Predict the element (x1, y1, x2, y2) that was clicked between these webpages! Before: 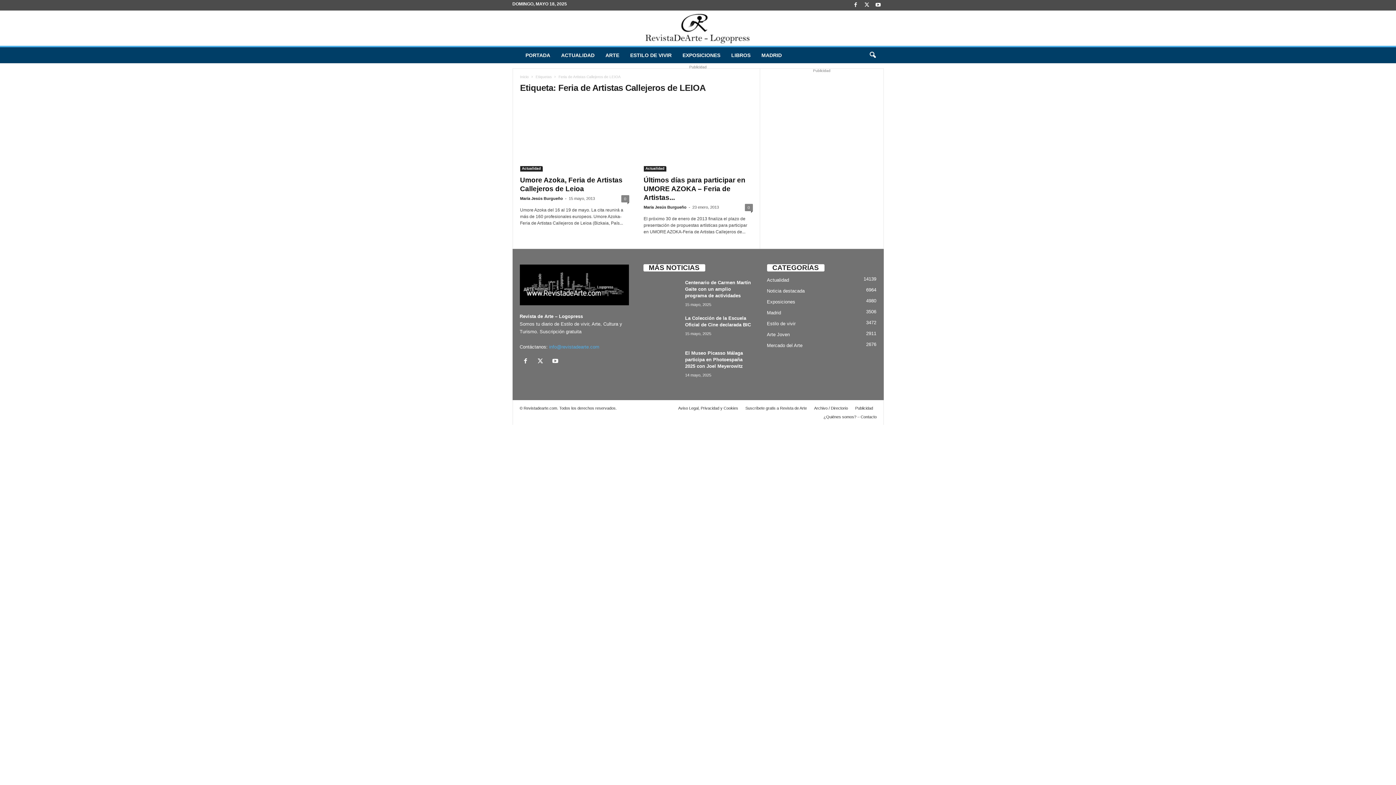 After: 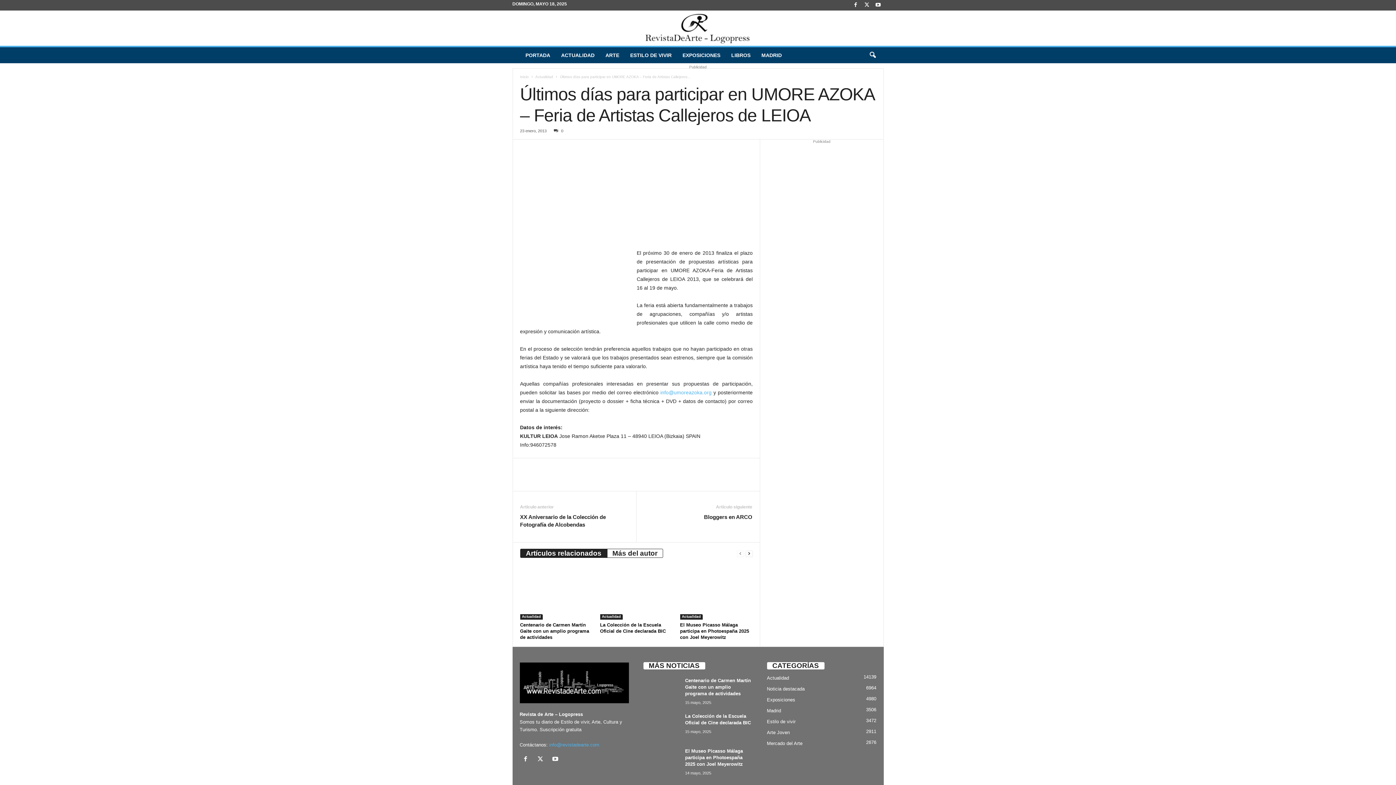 Action: bbox: (744, 204, 752, 211) label: 0